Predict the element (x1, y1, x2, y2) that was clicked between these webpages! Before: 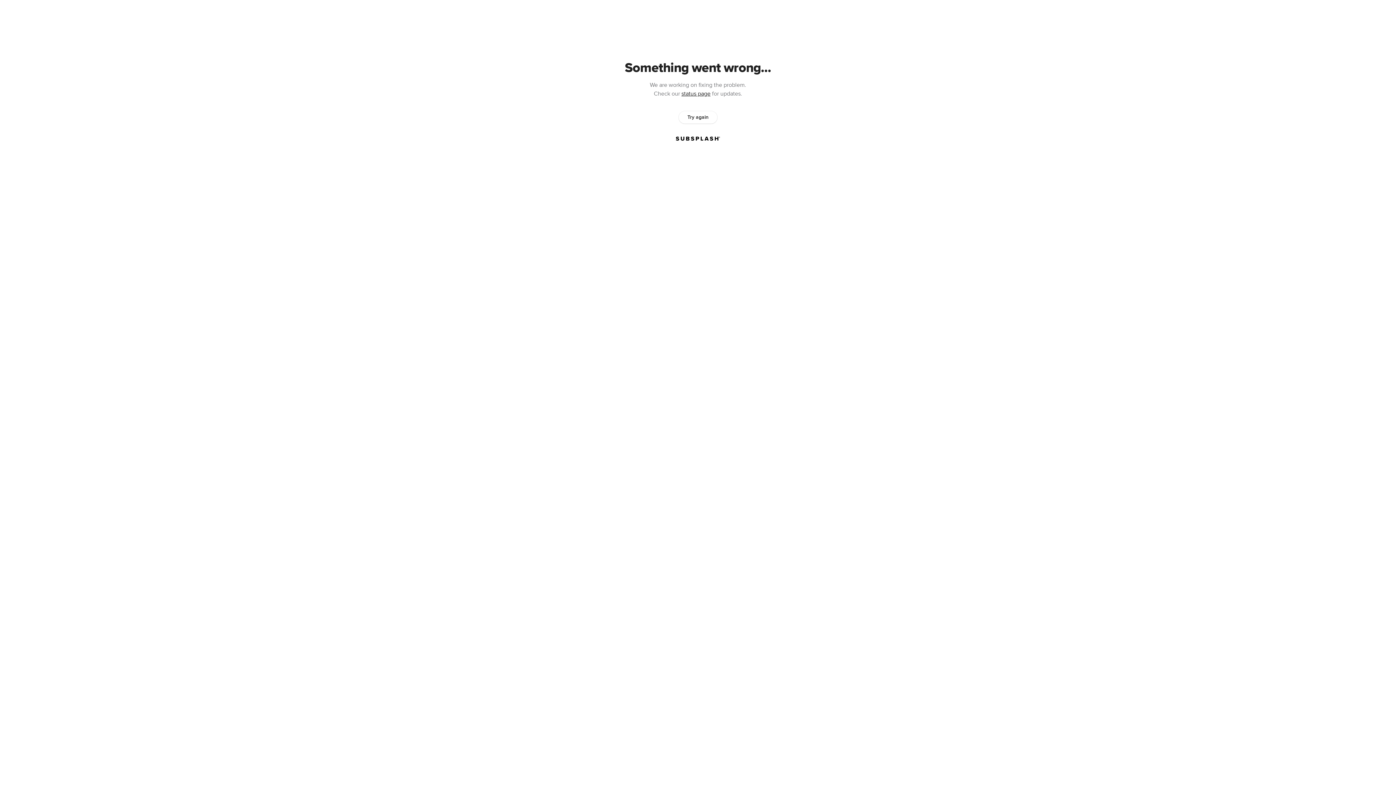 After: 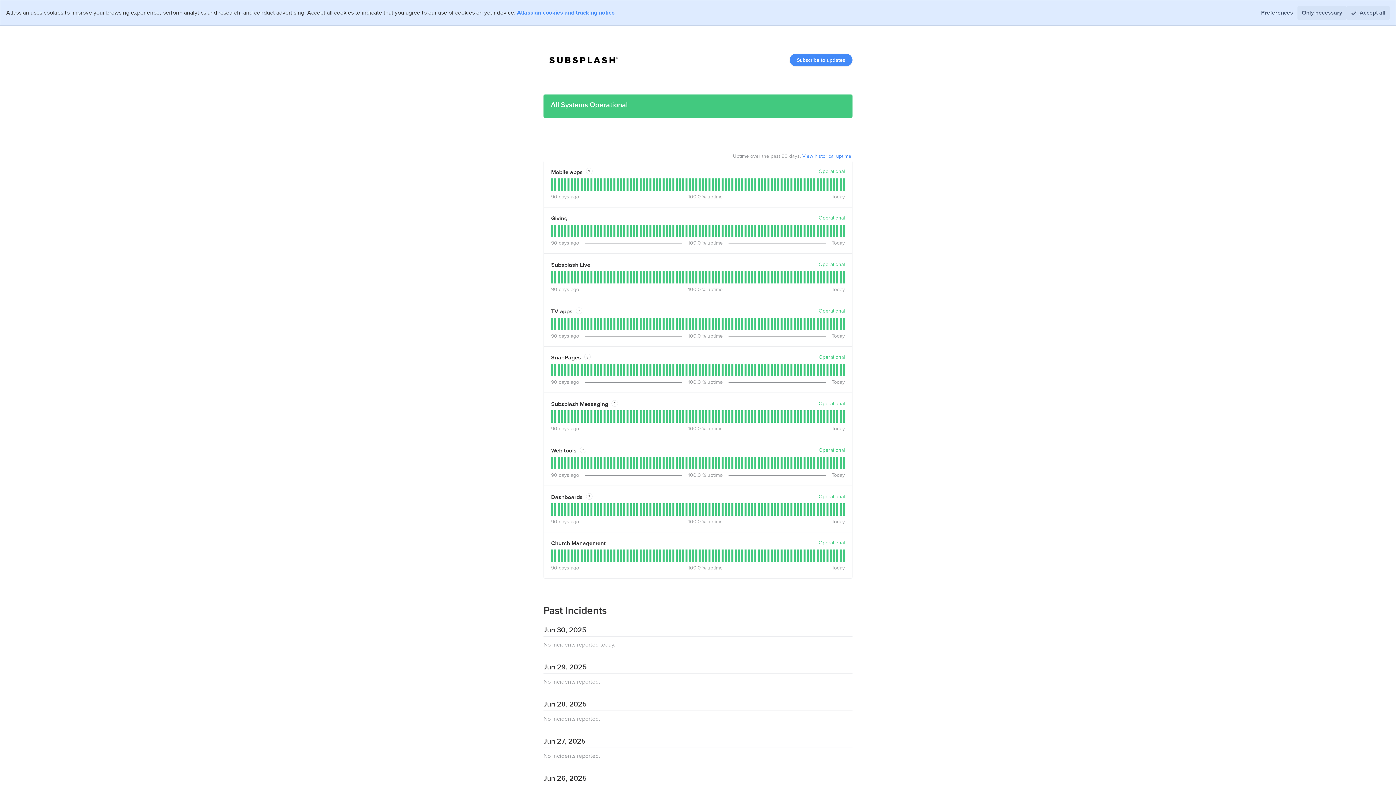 Action: bbox: (681, 90, 710, 97) label: status page